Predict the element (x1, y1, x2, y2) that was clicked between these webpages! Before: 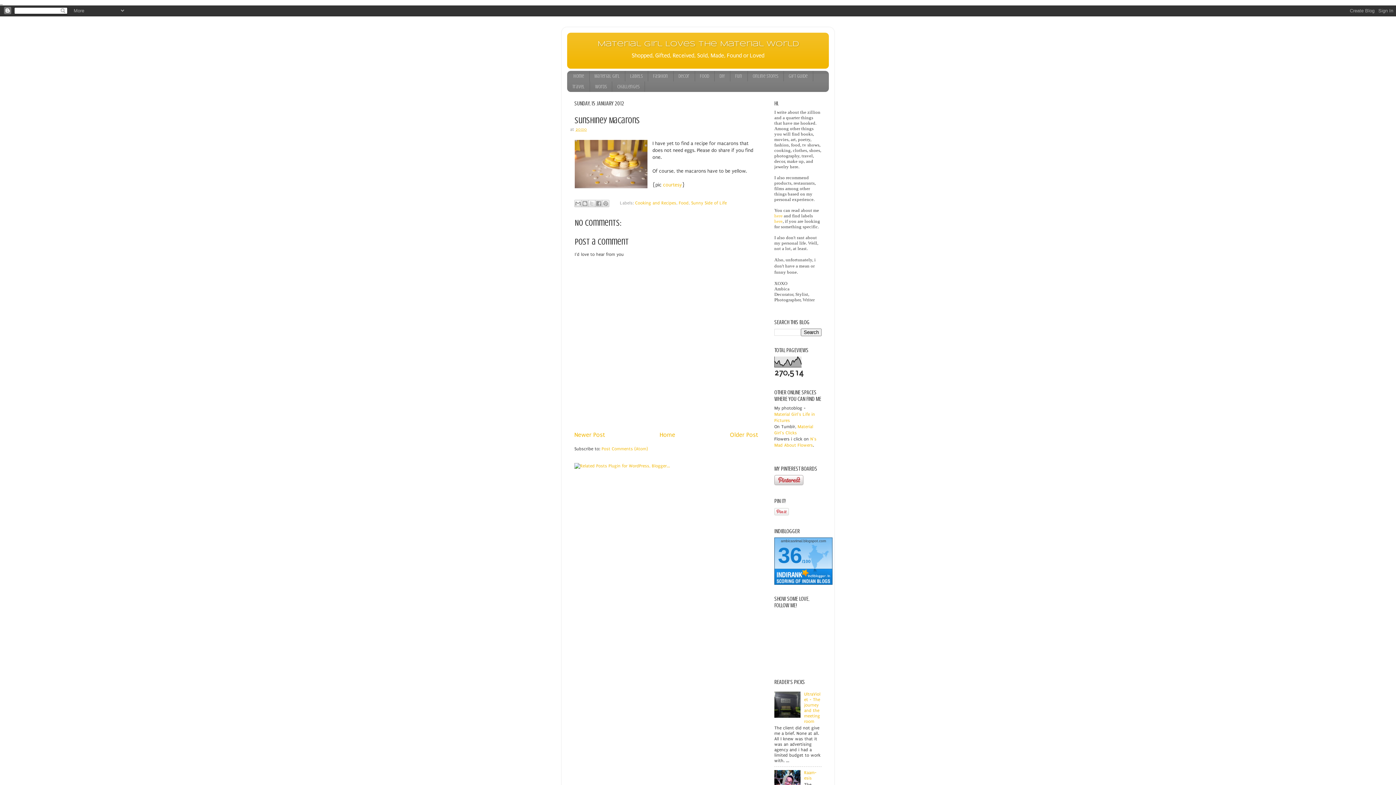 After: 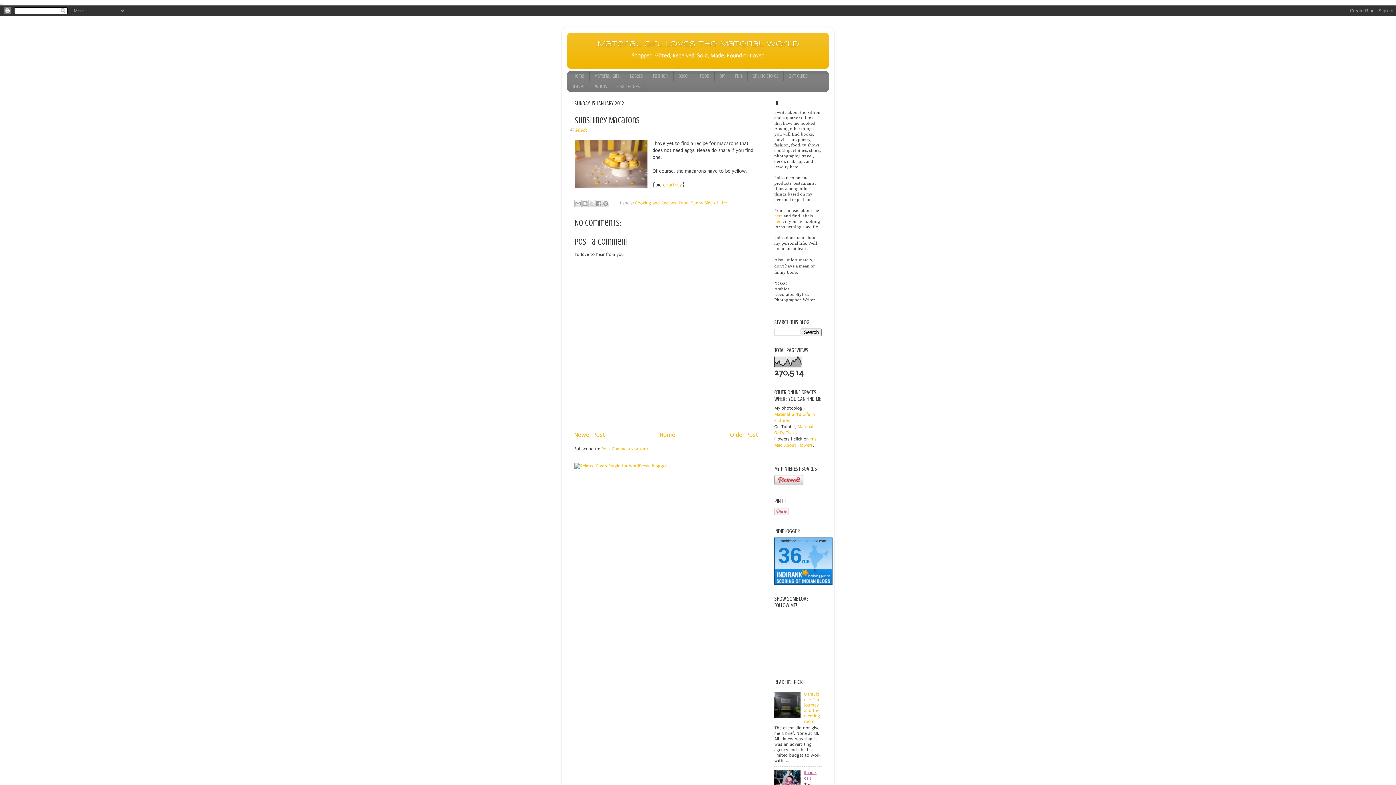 Action: label: Raam-esis bbox: (804, 770, 816, 781)